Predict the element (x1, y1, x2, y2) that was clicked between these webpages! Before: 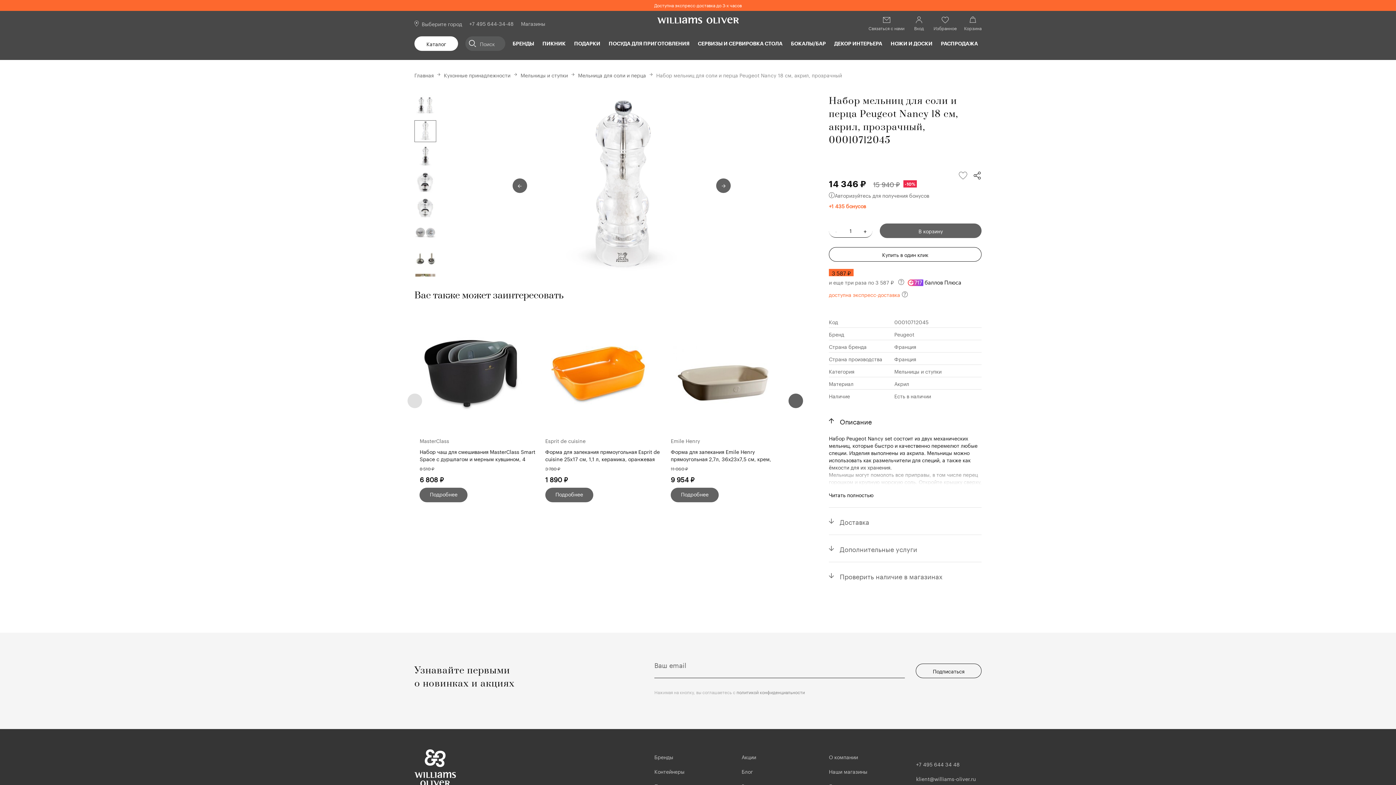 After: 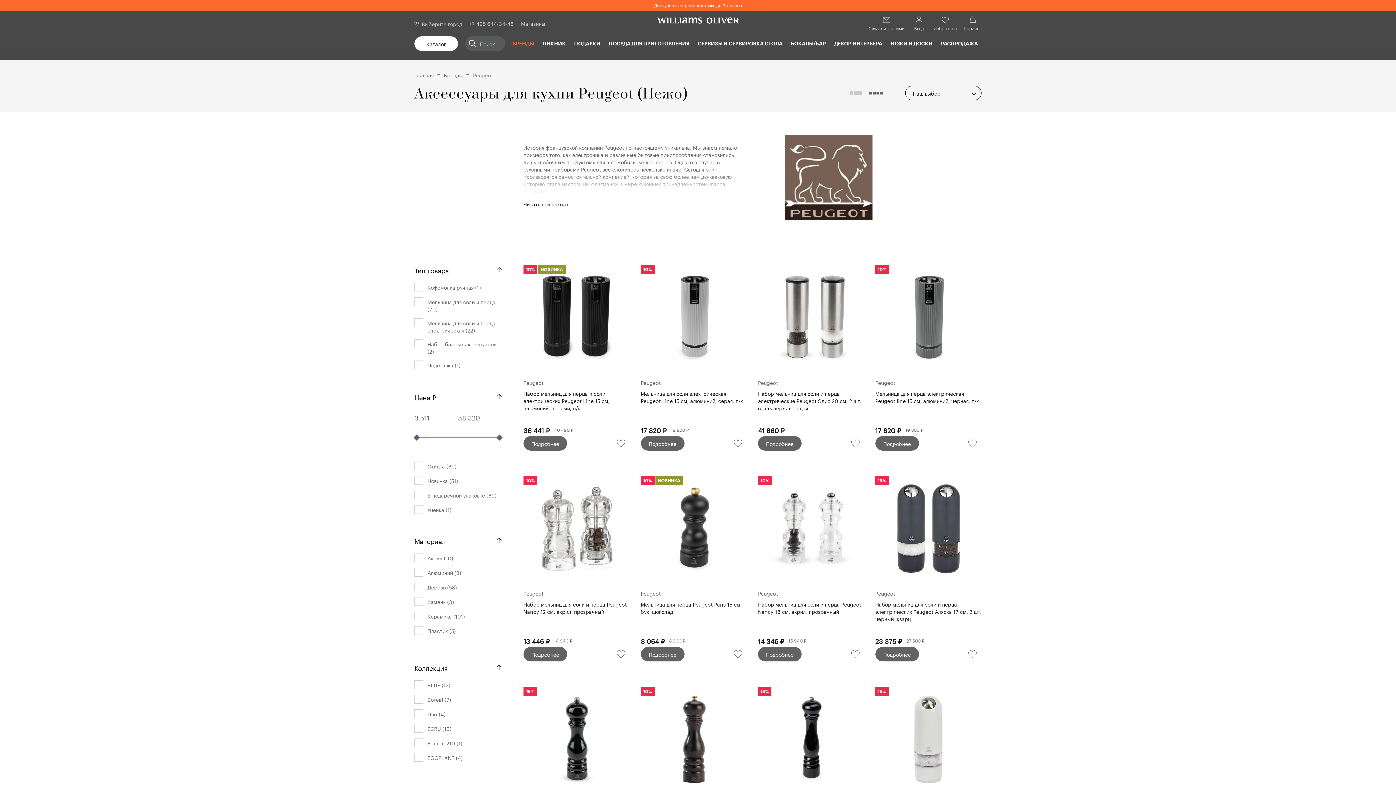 Action: label: Peugeot bbox: (894, 330, 914, 337)